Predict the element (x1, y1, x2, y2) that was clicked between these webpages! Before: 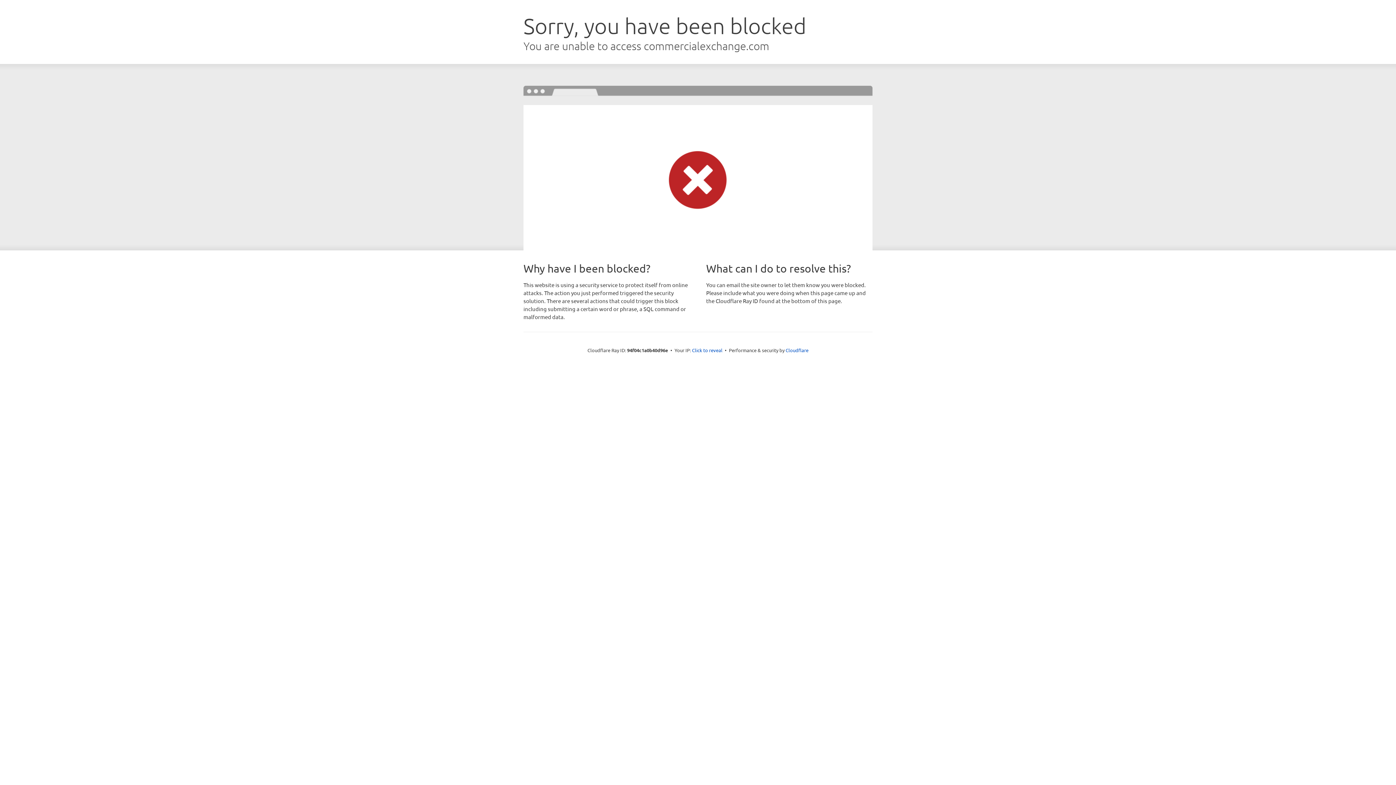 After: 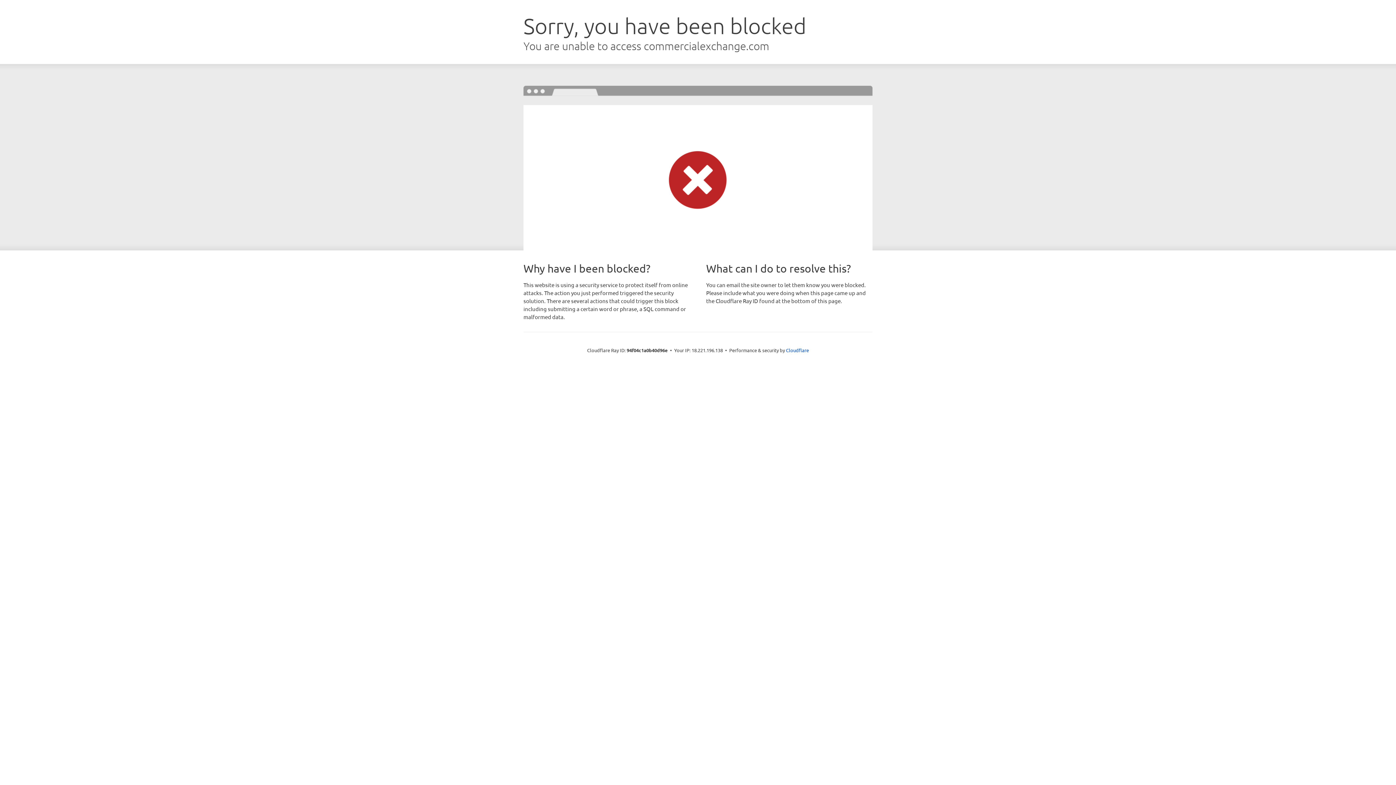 Action: label: Click to reveal bbox: (692, 346, 722, 353)